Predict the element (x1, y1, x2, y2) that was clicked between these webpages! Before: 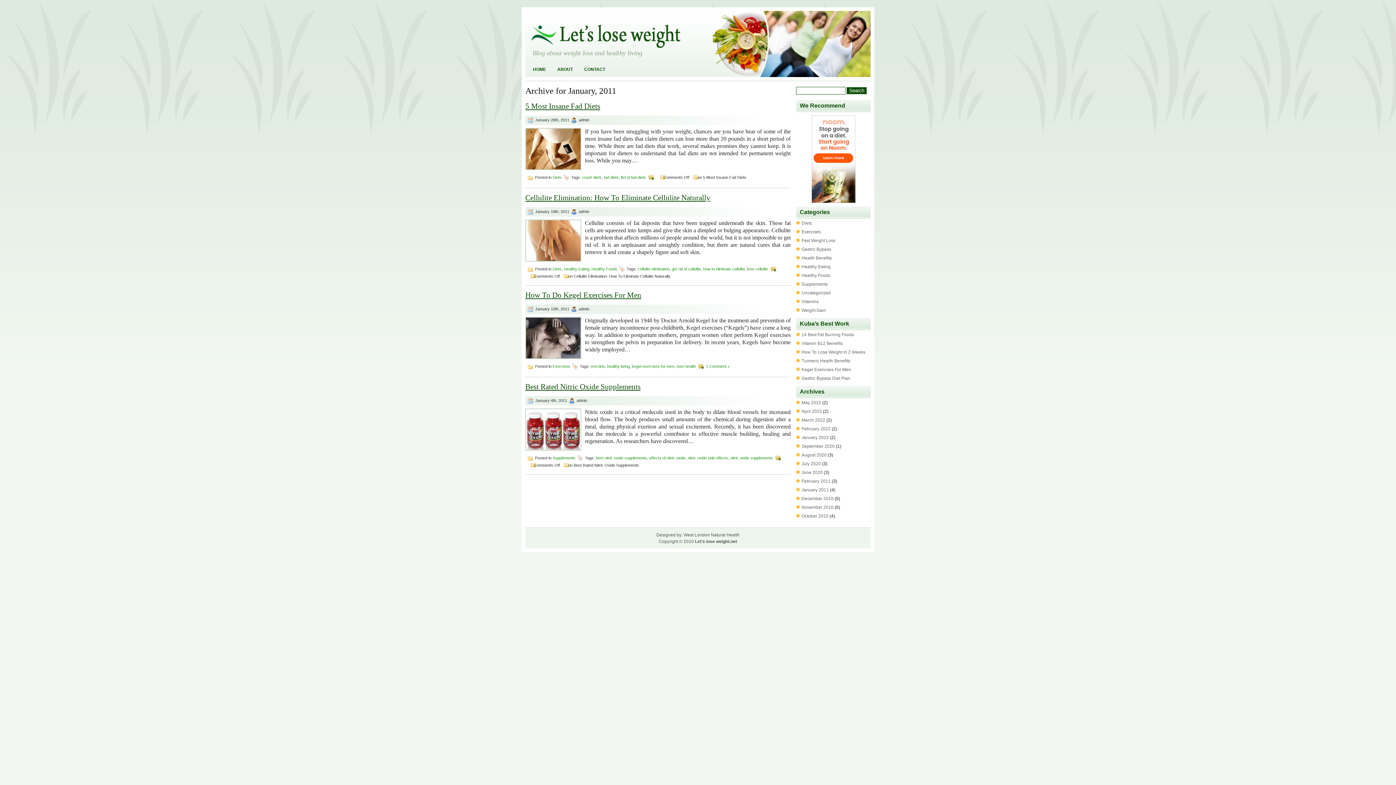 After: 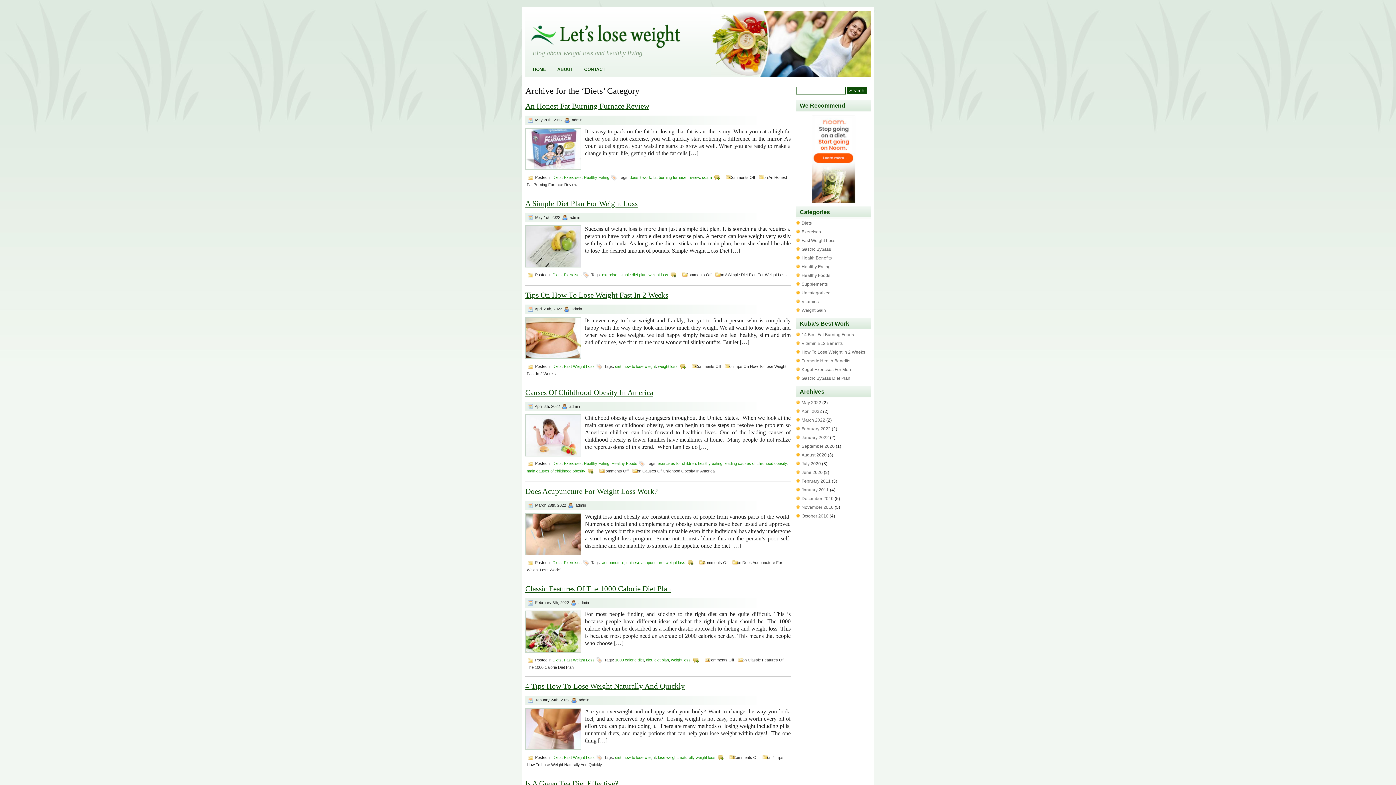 Action: bbox: (552, 175, 561, 179) label: Diets